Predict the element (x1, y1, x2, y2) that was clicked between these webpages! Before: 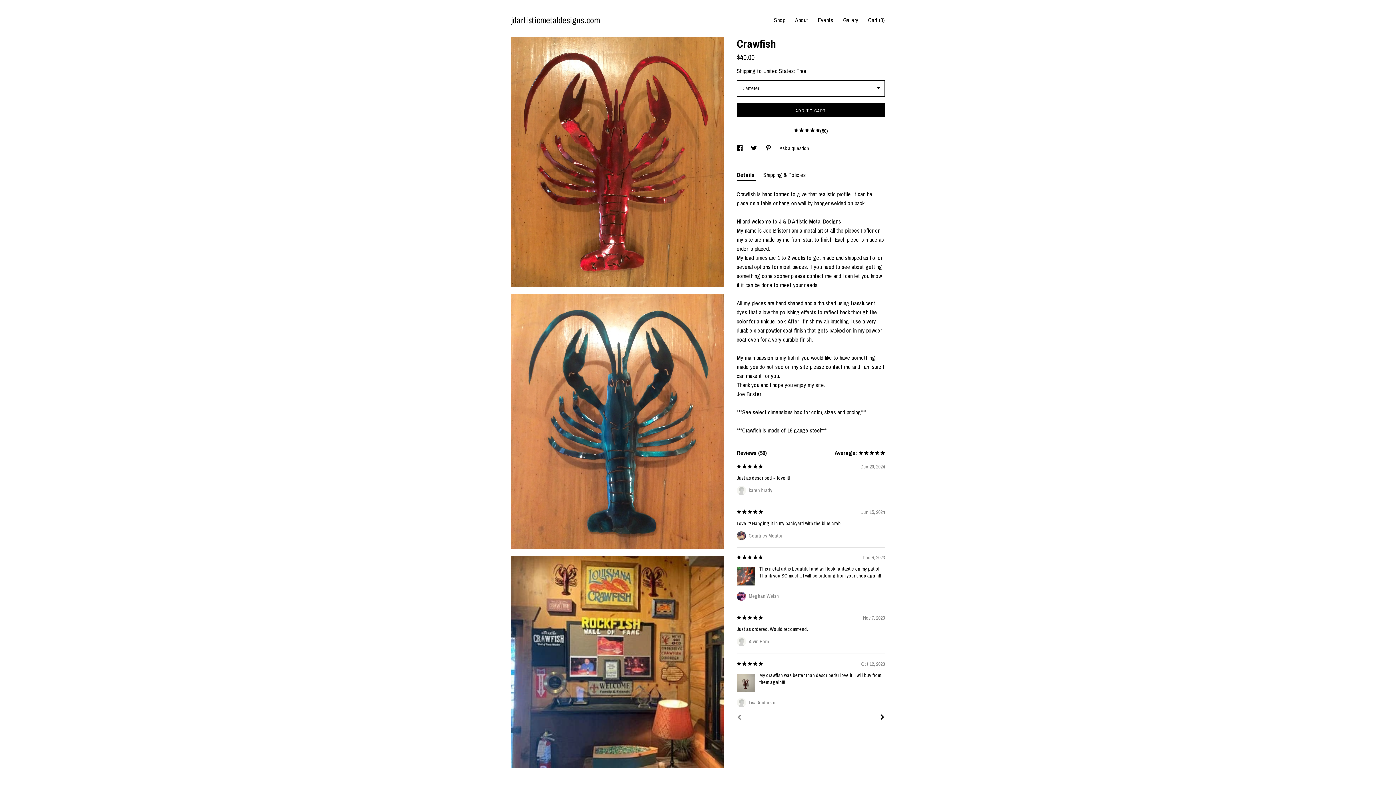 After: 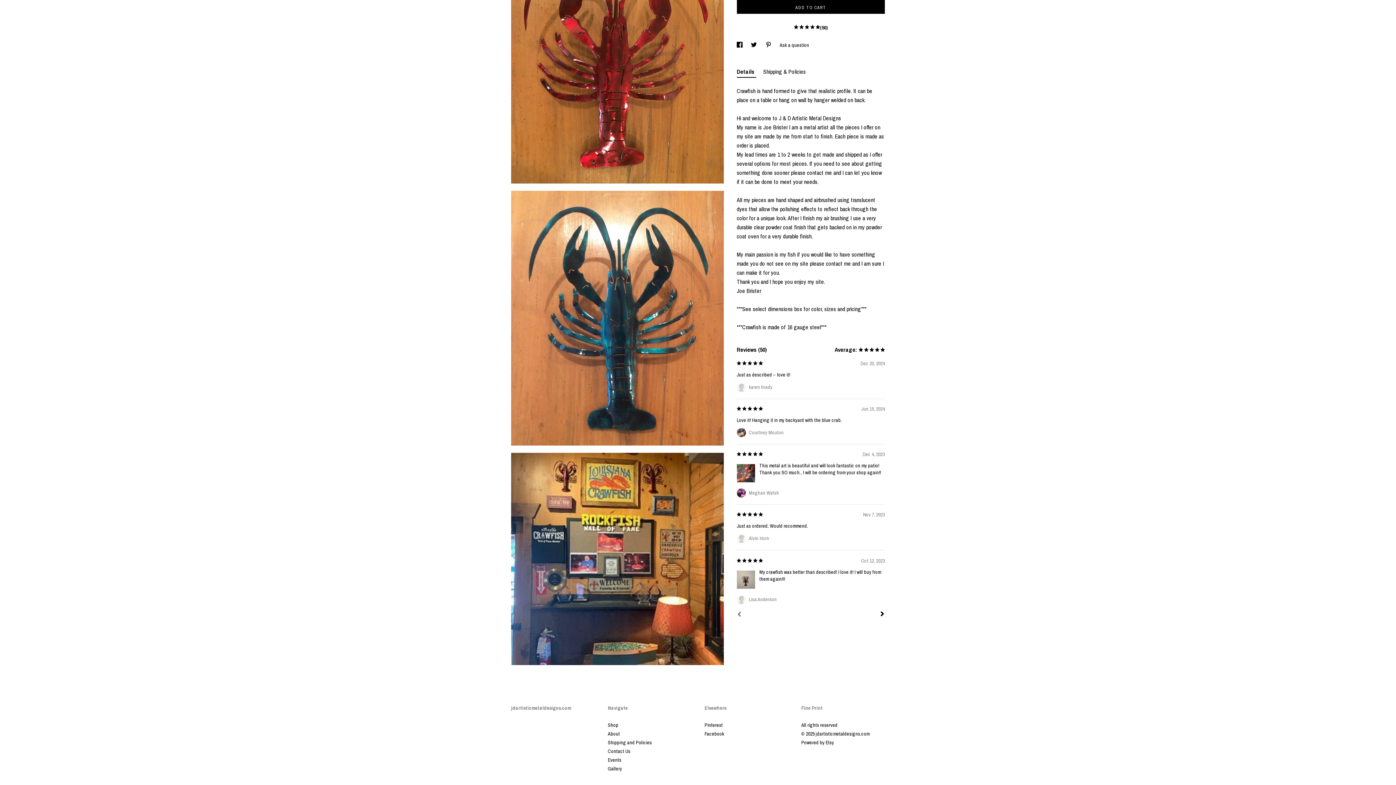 Action: bbox: (736, 128, 885, 133) label:     
(50)